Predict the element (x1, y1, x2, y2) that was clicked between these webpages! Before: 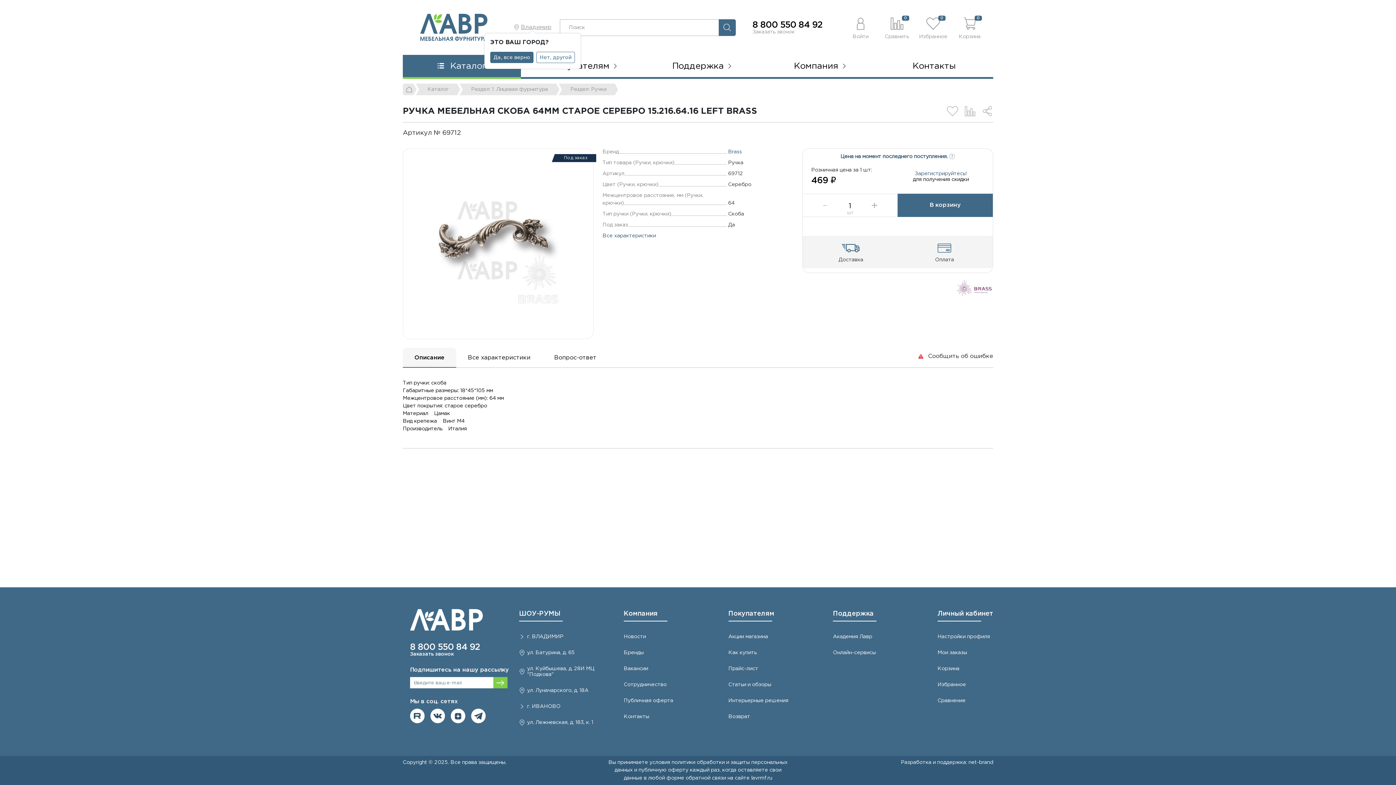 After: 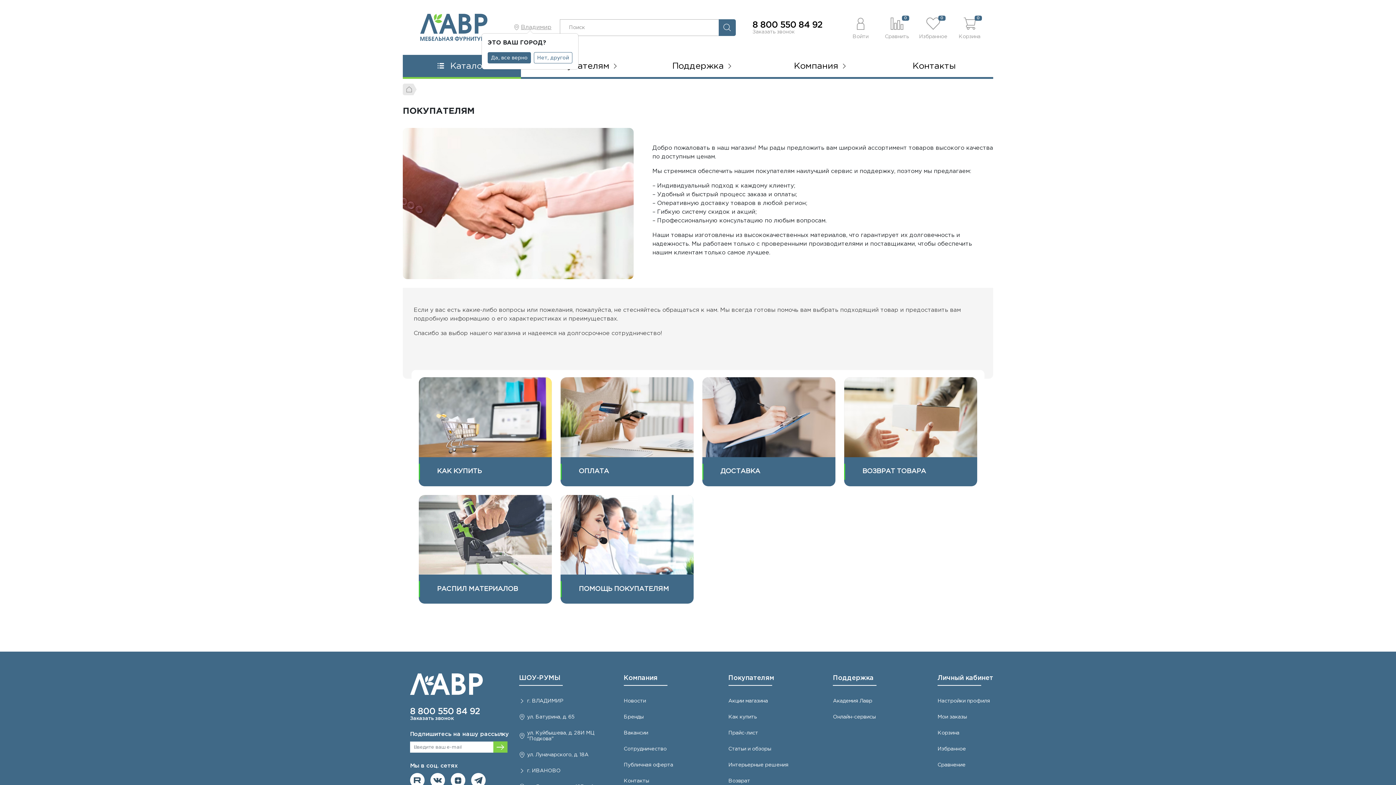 Action: label: Покупателям bbox: (728, 610, 774, 621)